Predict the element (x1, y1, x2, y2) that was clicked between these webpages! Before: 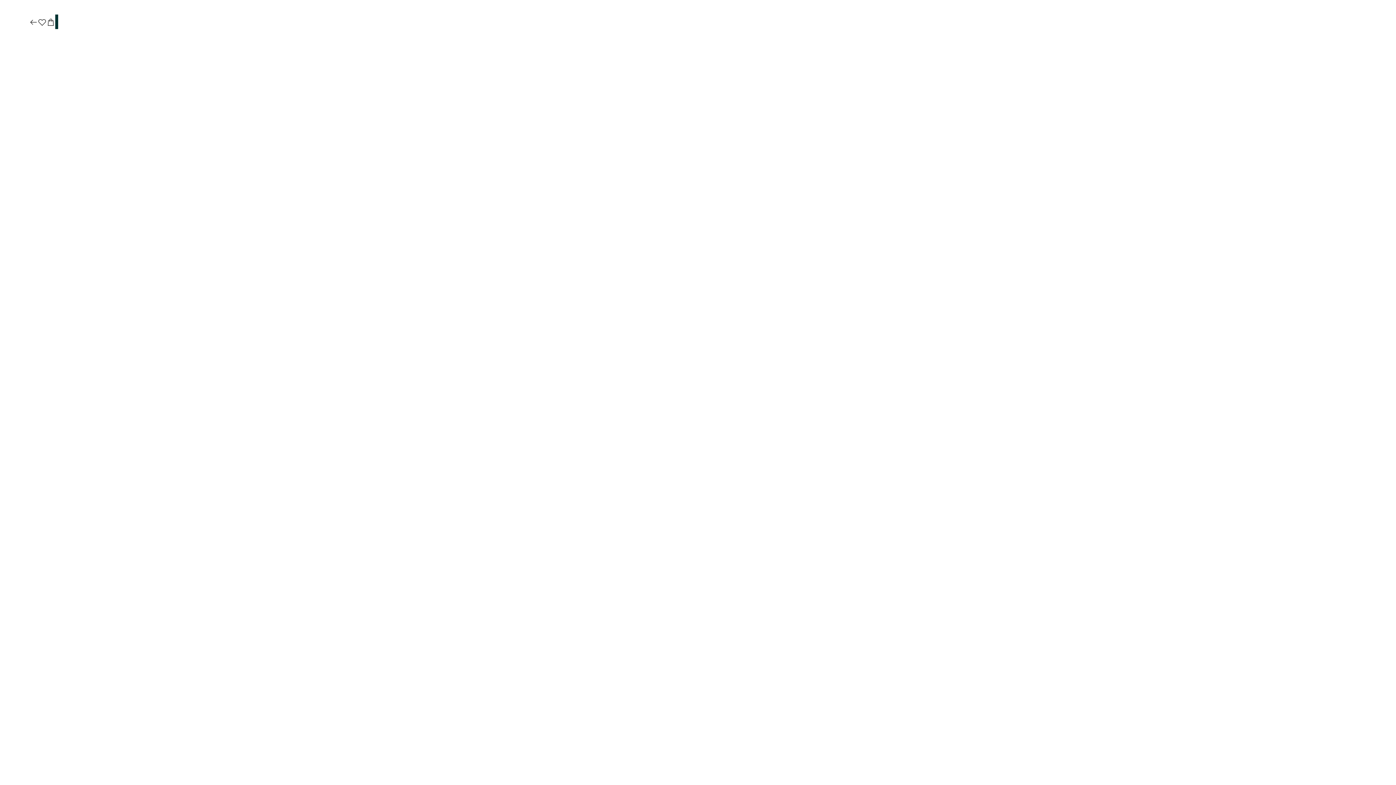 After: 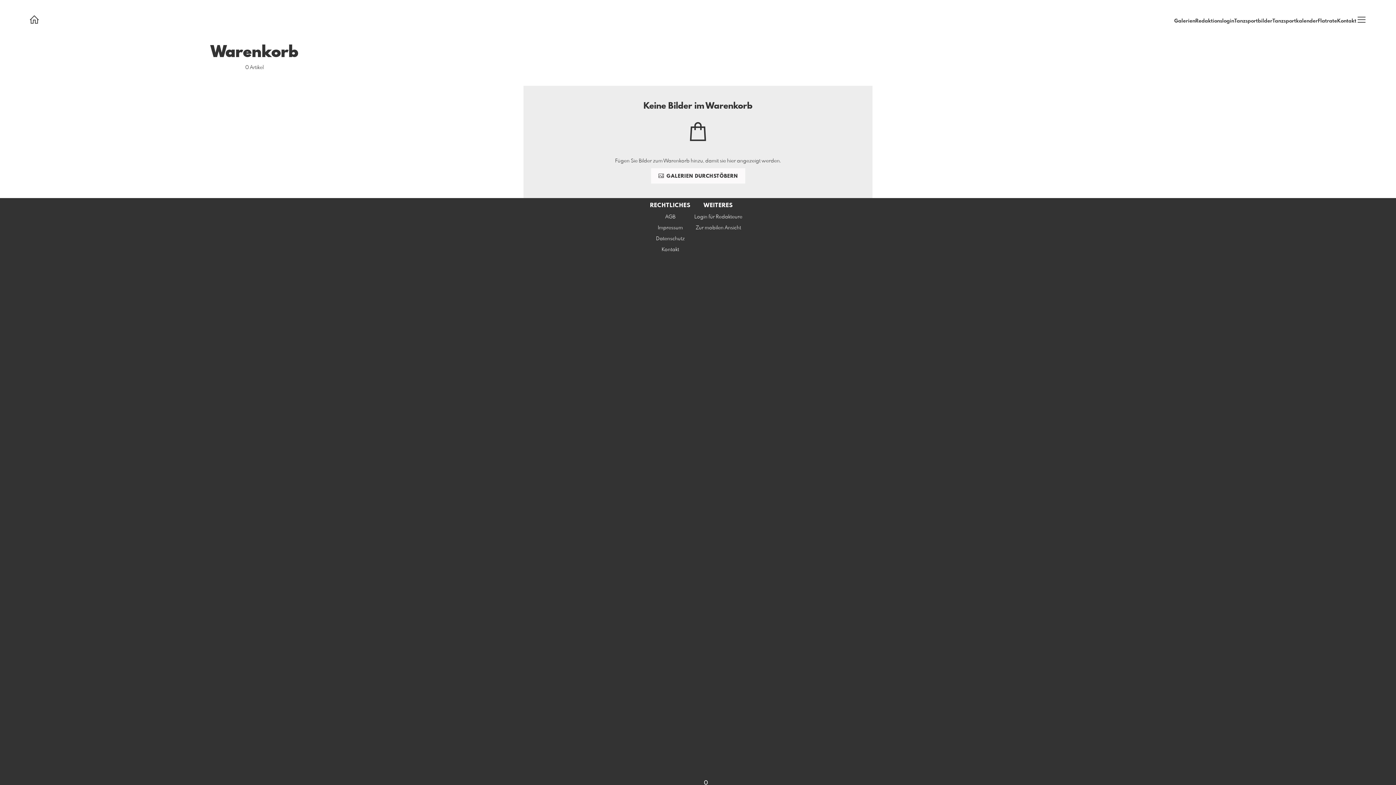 Action: bbox: (46, 17, 55, 27)